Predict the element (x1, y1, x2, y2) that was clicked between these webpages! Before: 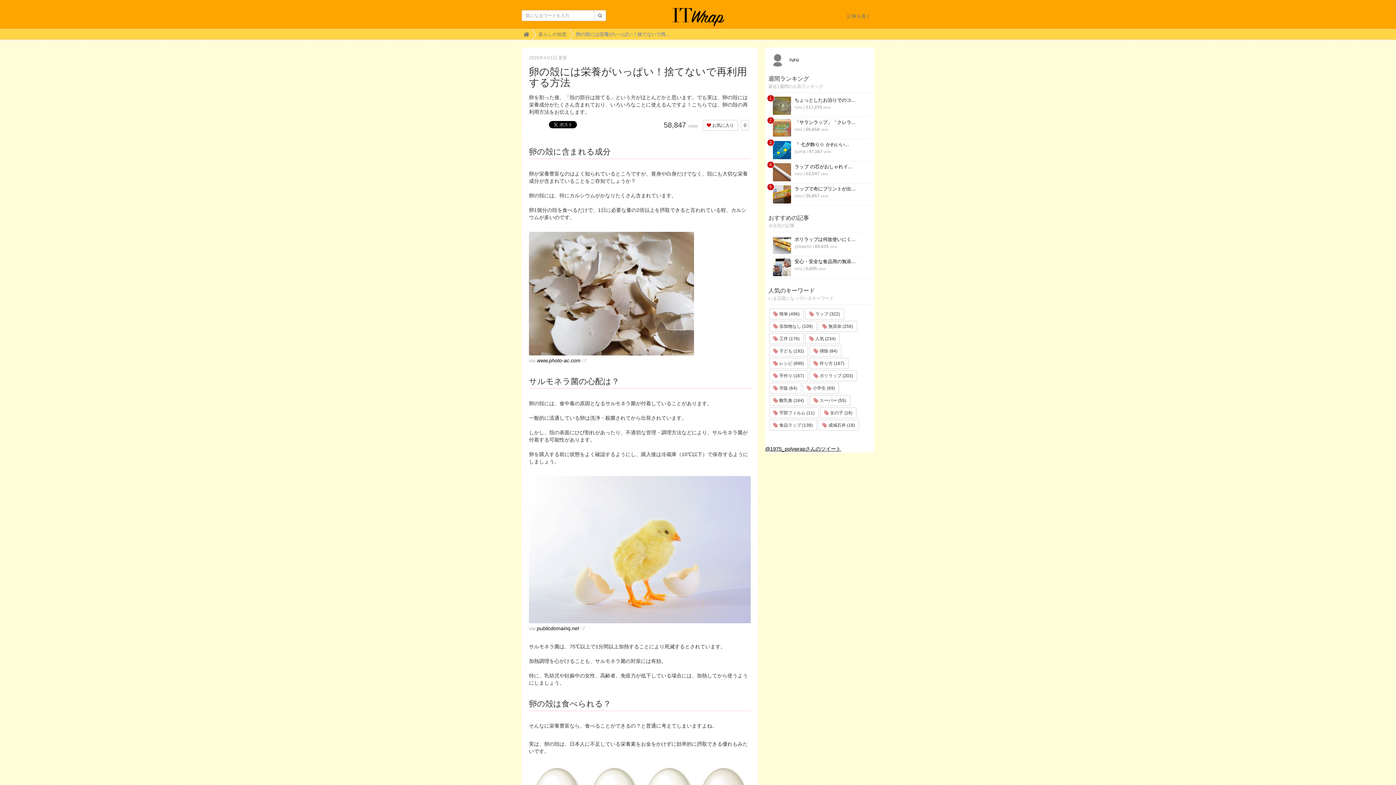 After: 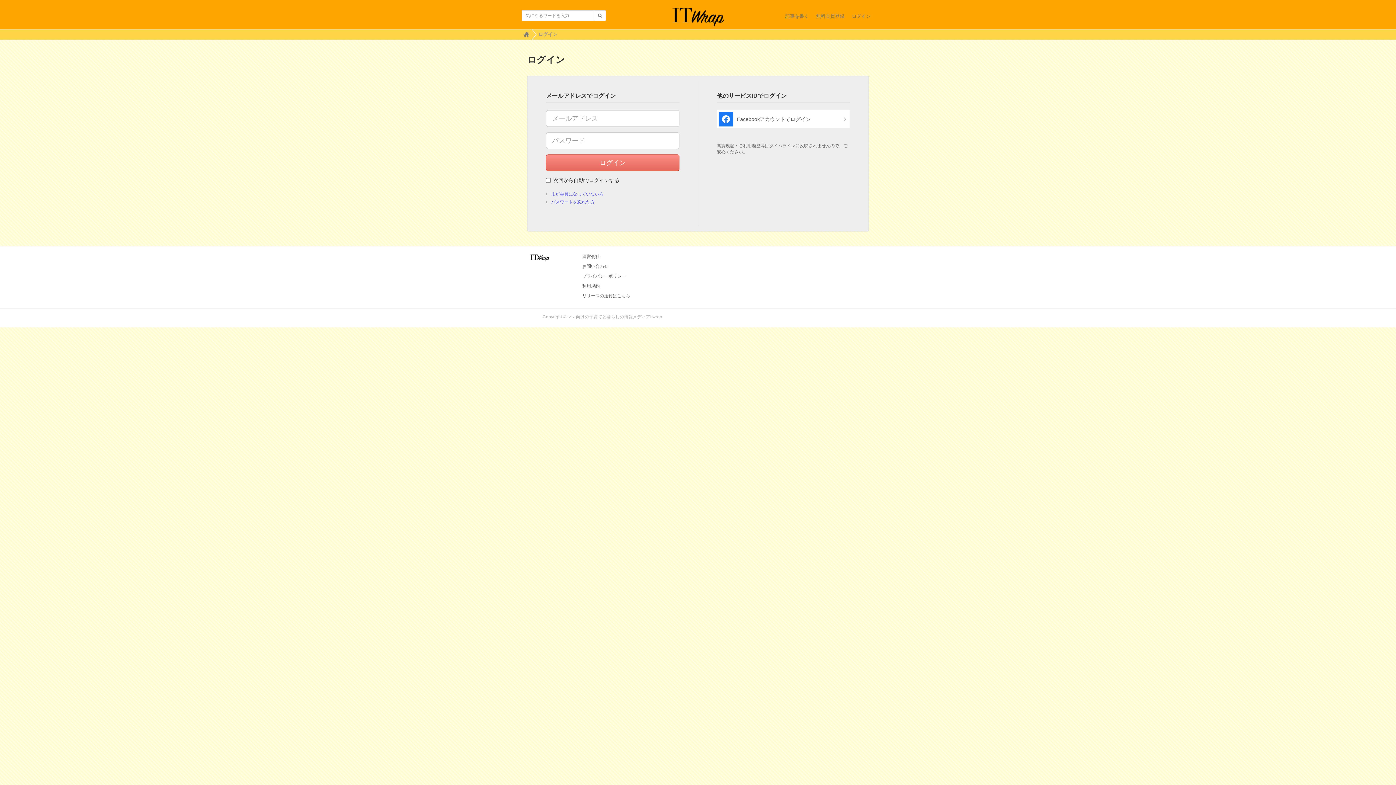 Action: bbox: (702, 120, 738, 131) label:  お気に入り